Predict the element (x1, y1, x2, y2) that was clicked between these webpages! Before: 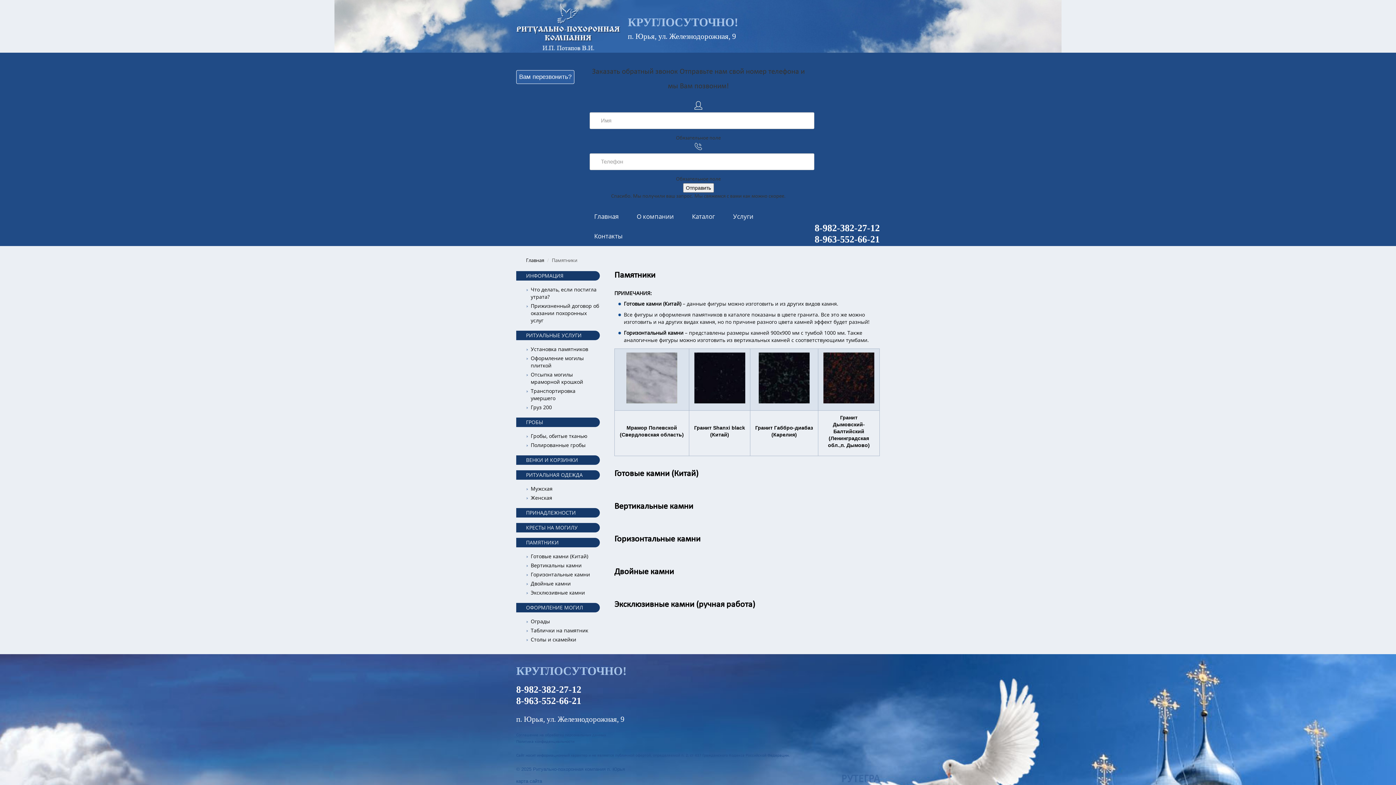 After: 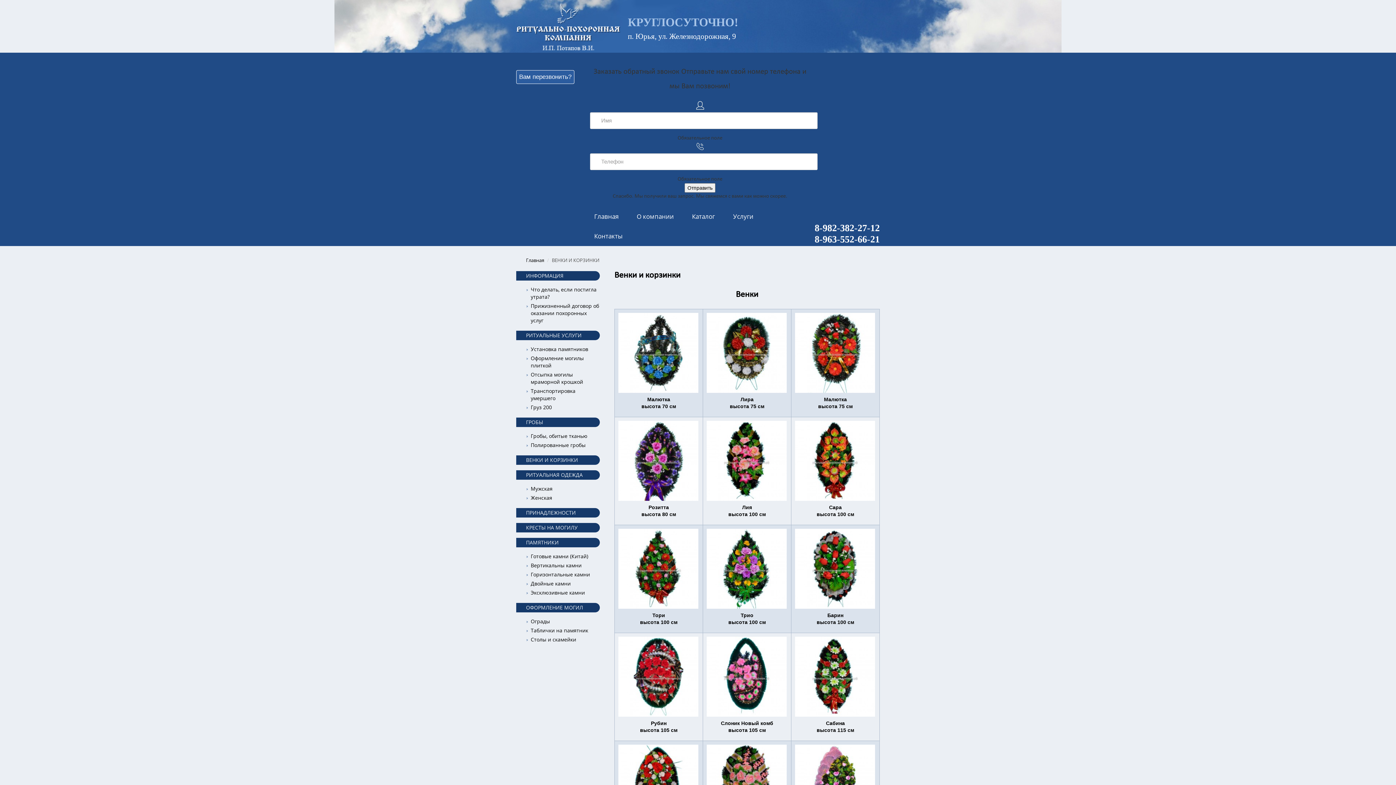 Action: label: ВЕНКИ И КОРЗИНКИ bbox: (516, 455, 600, 465)